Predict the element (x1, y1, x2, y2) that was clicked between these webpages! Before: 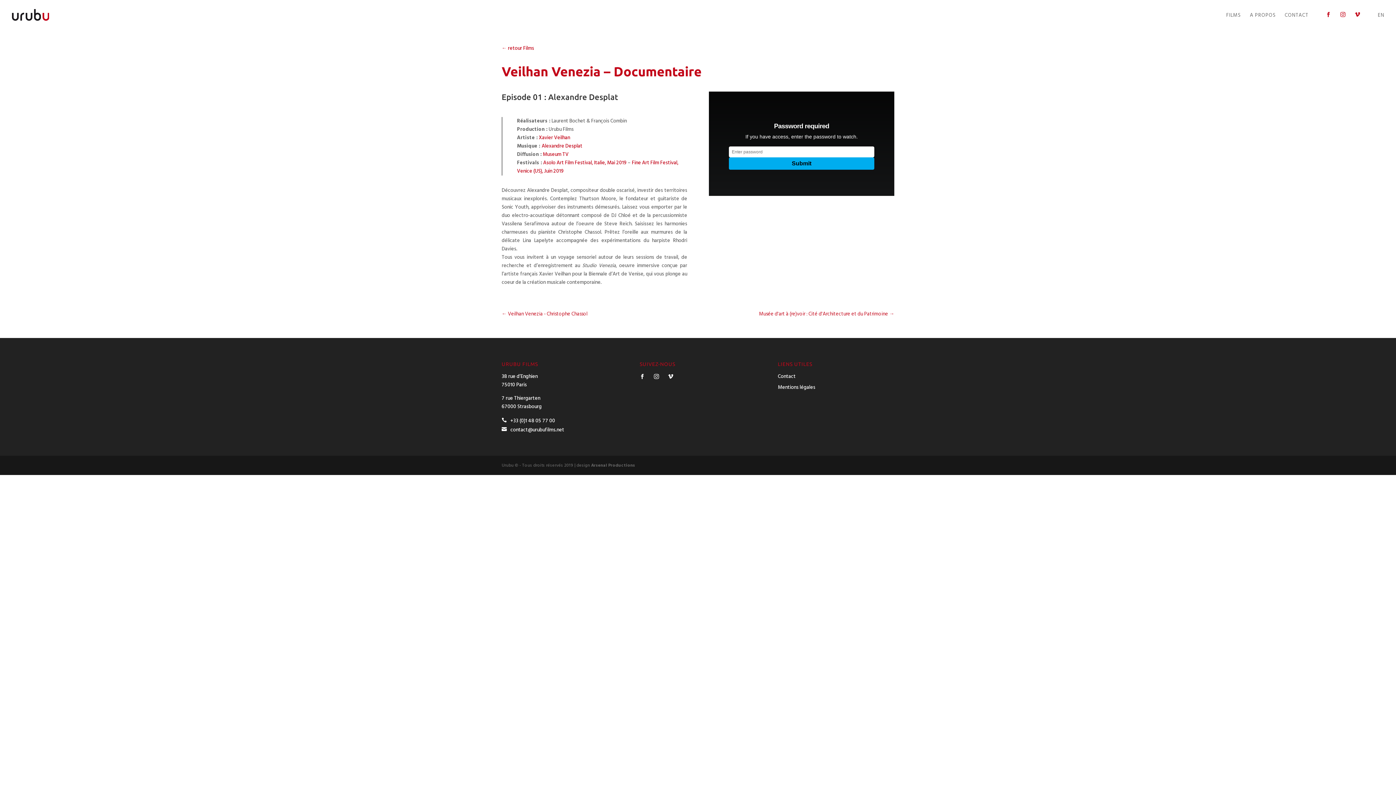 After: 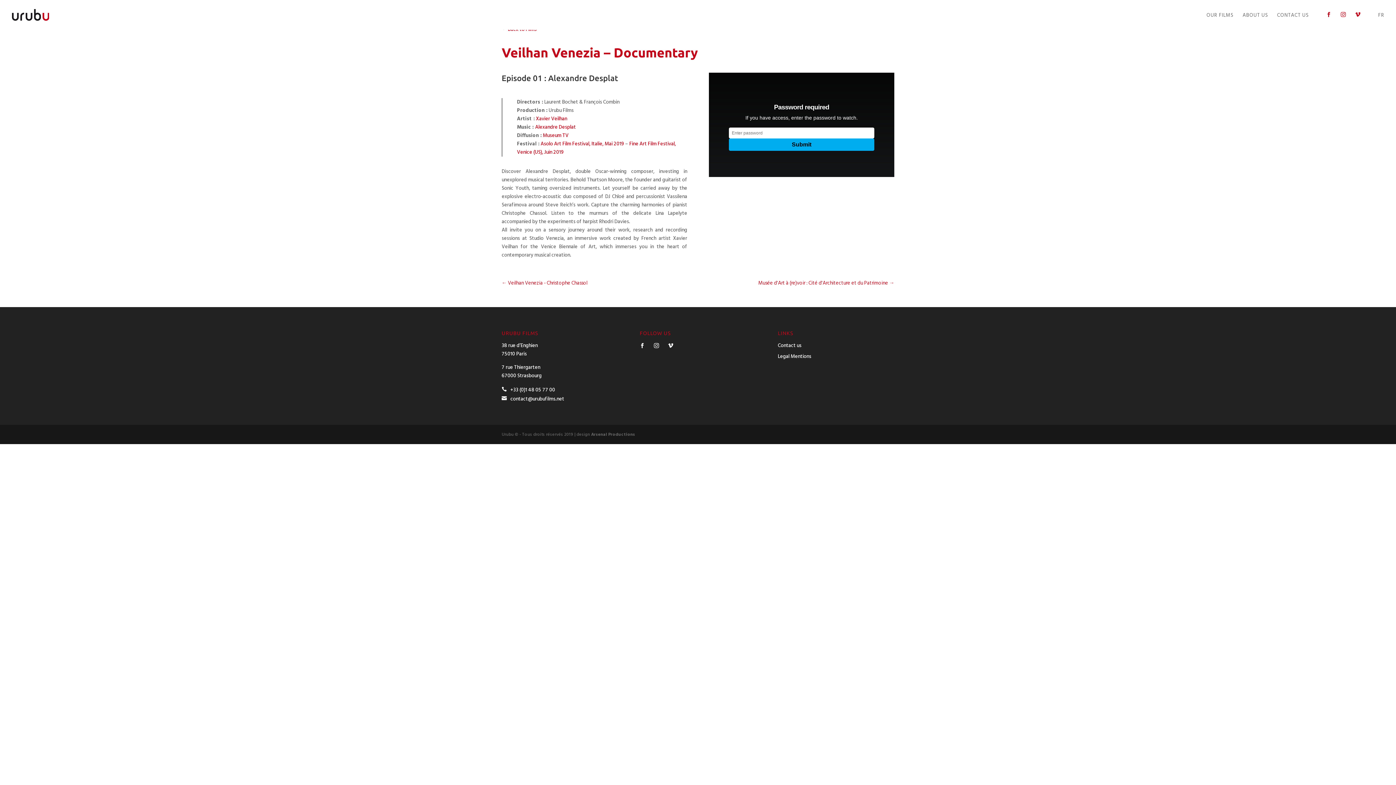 Action: label: EN bbox: (1378, 12, 1384, 29)